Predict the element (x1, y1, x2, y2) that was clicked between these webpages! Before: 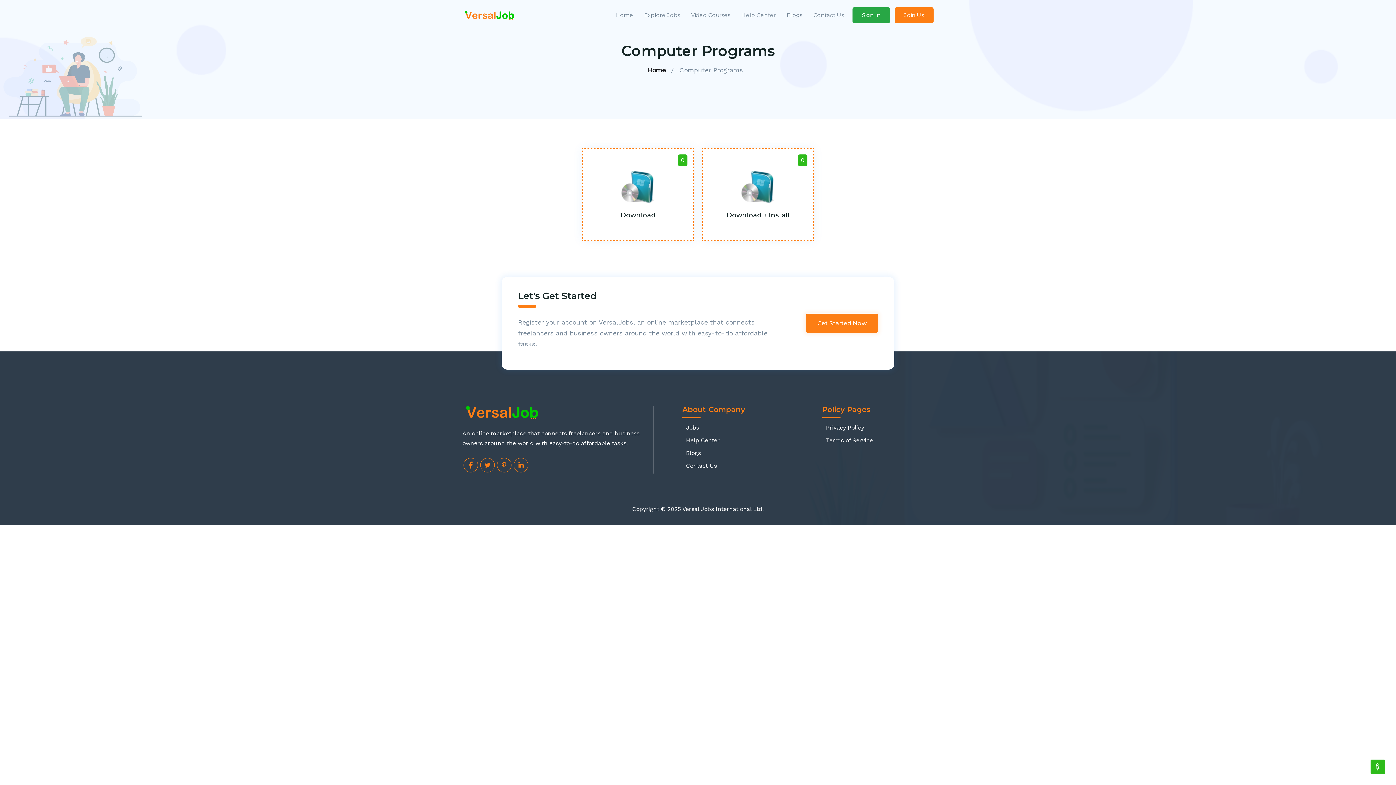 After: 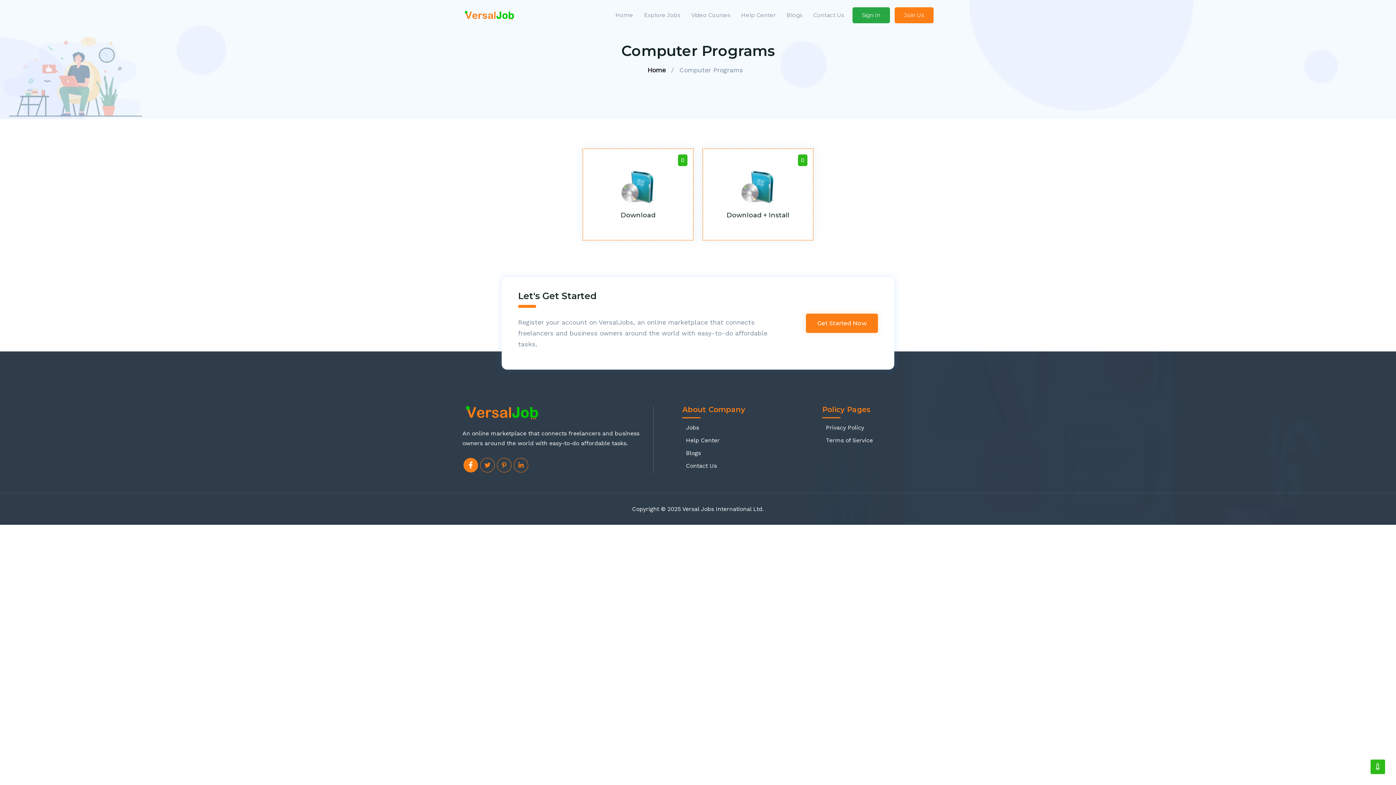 Action: bbox: (463, 458, 478, 472)